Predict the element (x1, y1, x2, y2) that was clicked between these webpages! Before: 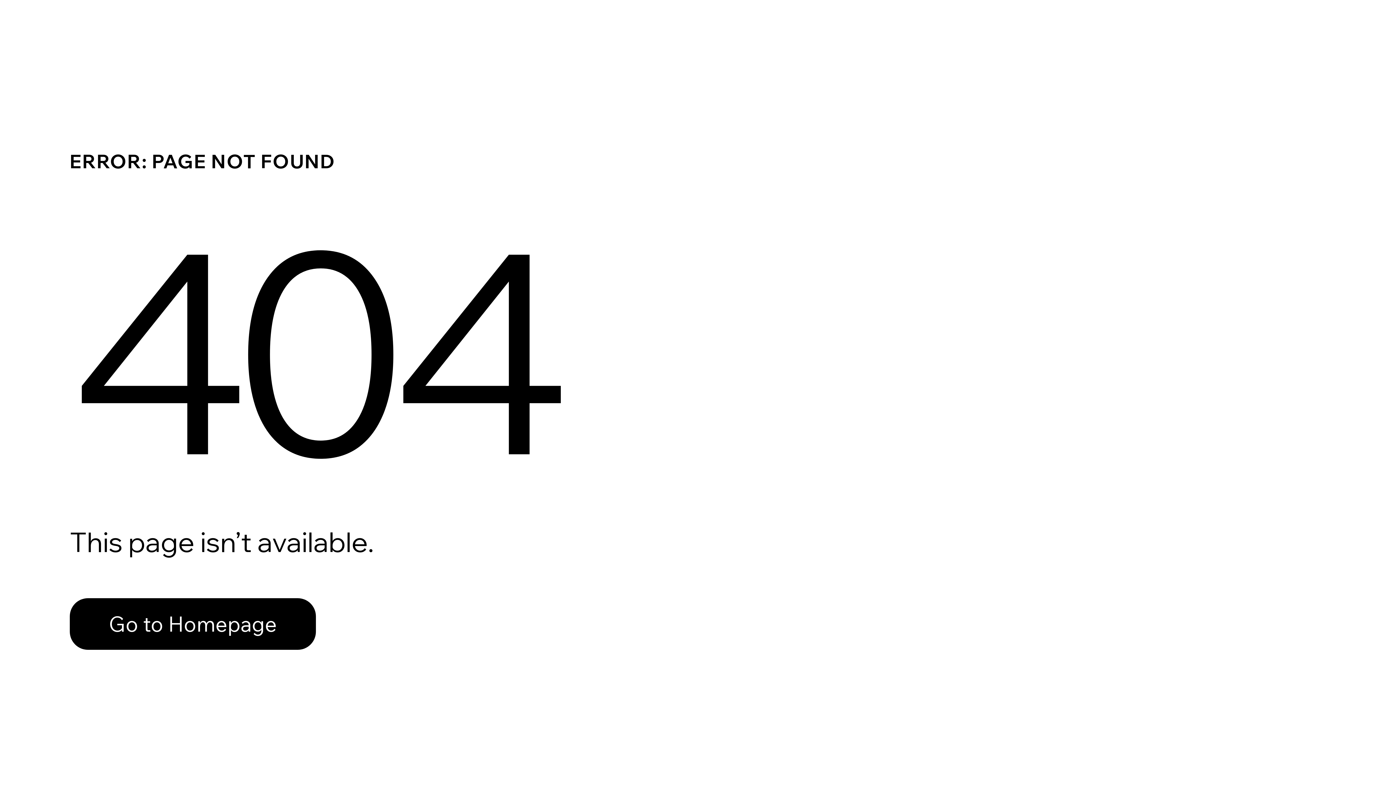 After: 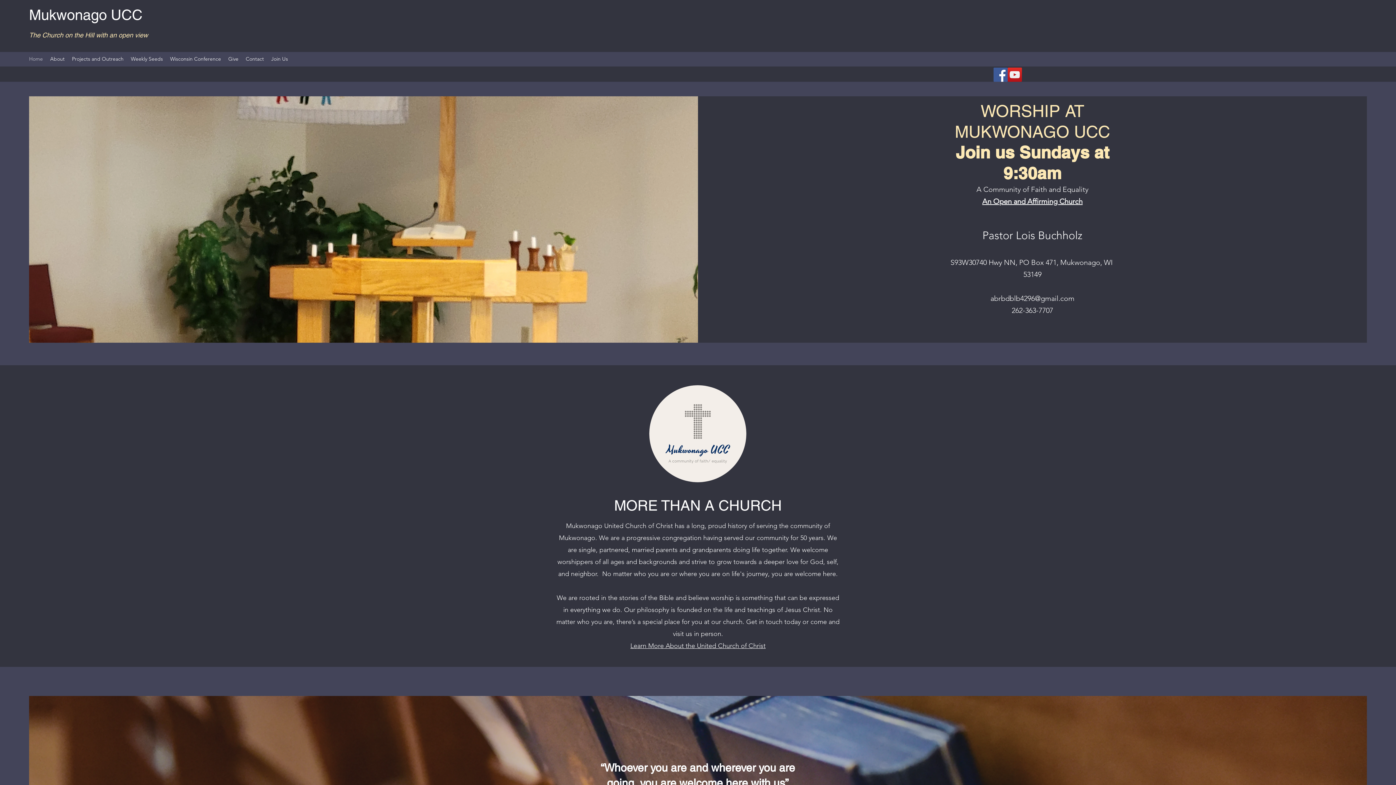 Action: bbox: (69, 598, 316, 650) label: Go to Homepage